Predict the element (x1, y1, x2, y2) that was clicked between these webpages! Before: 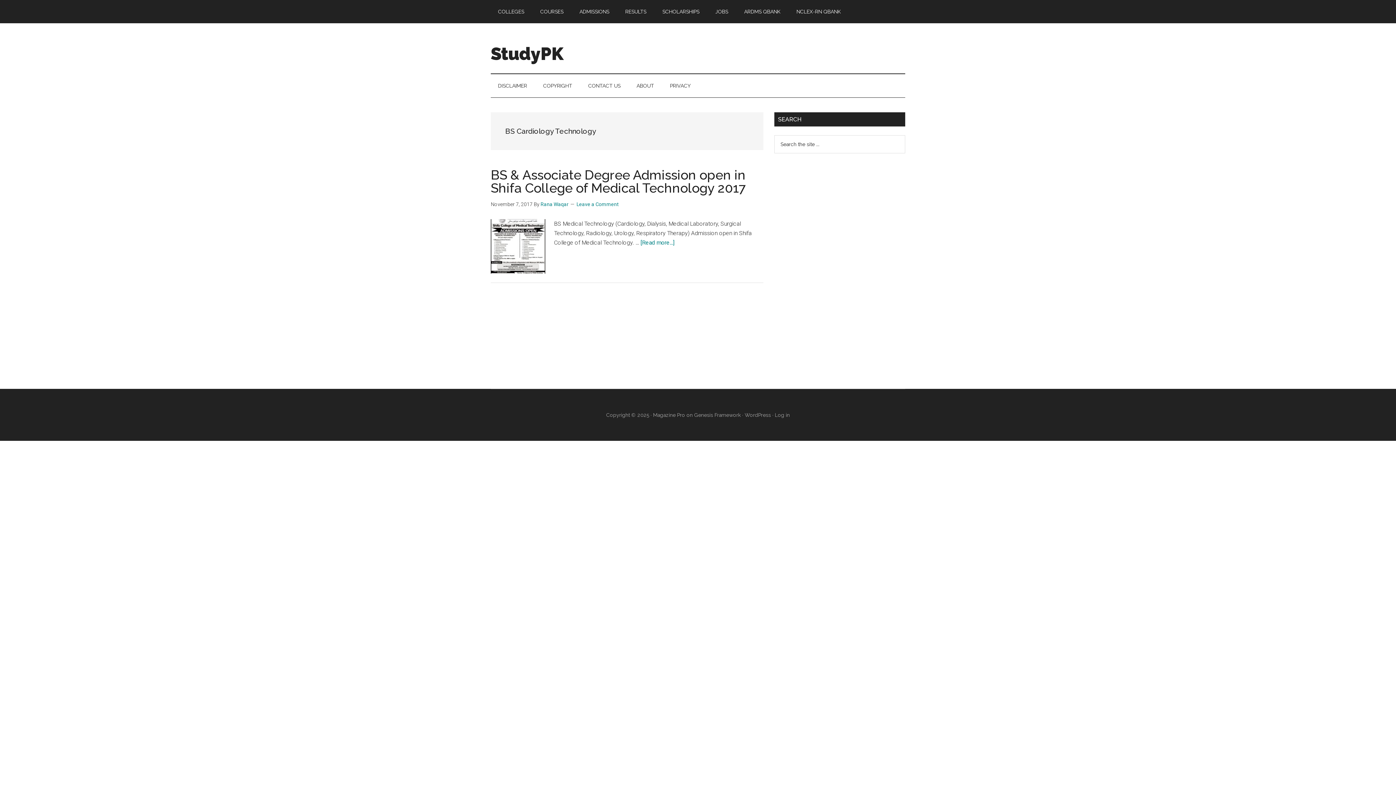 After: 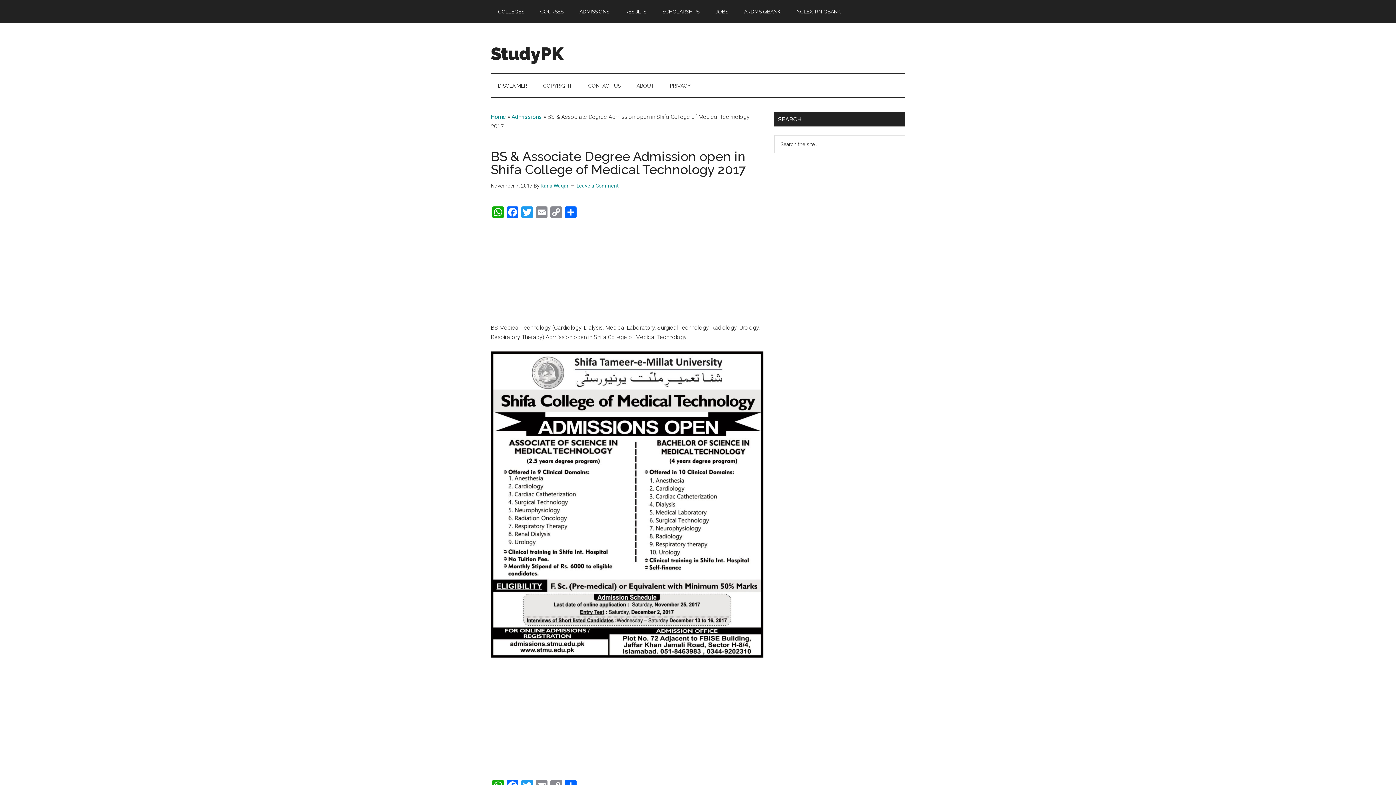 Action: bbox: (640, 239, 674, 246) label: [Read more...]
about BS & Associate Degree Admission open in Shifa College of Medical Technology 2017